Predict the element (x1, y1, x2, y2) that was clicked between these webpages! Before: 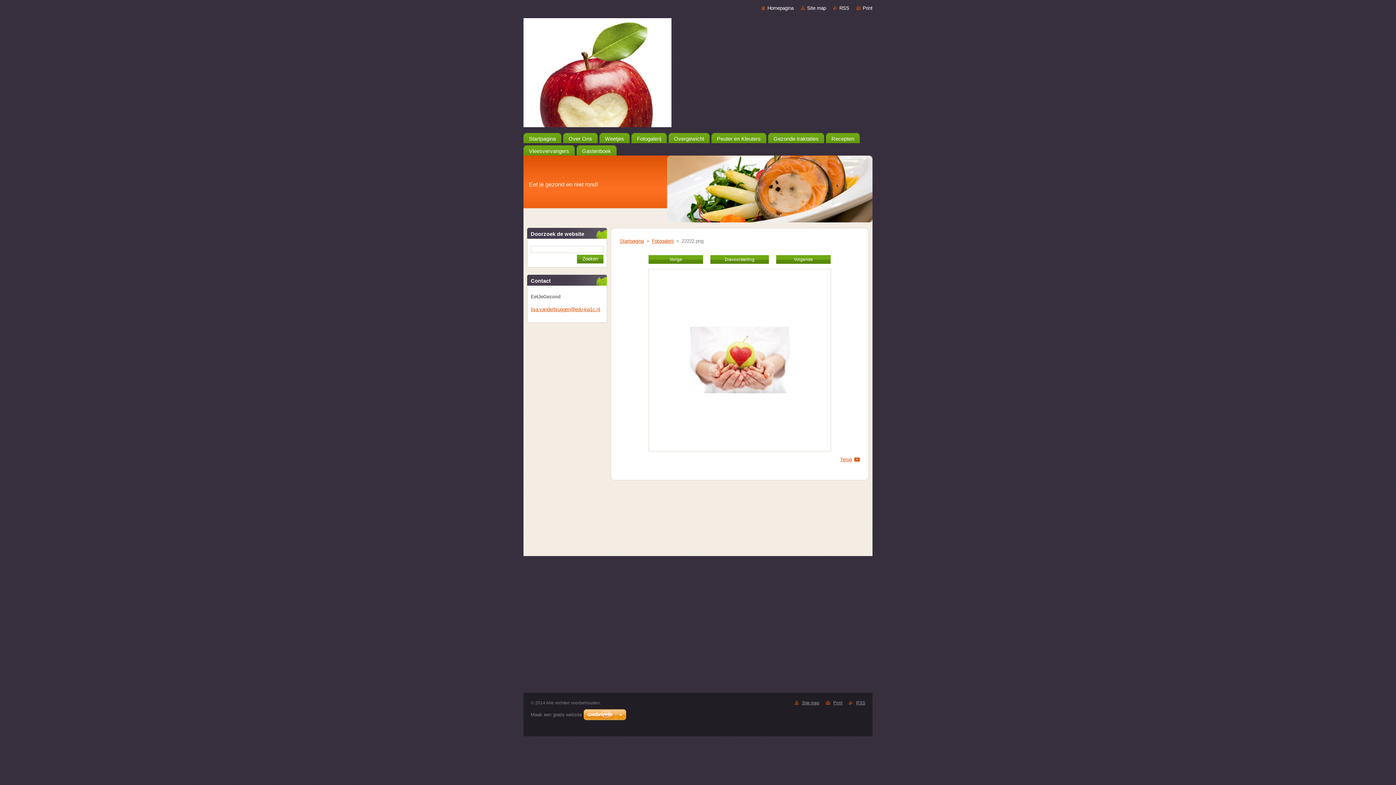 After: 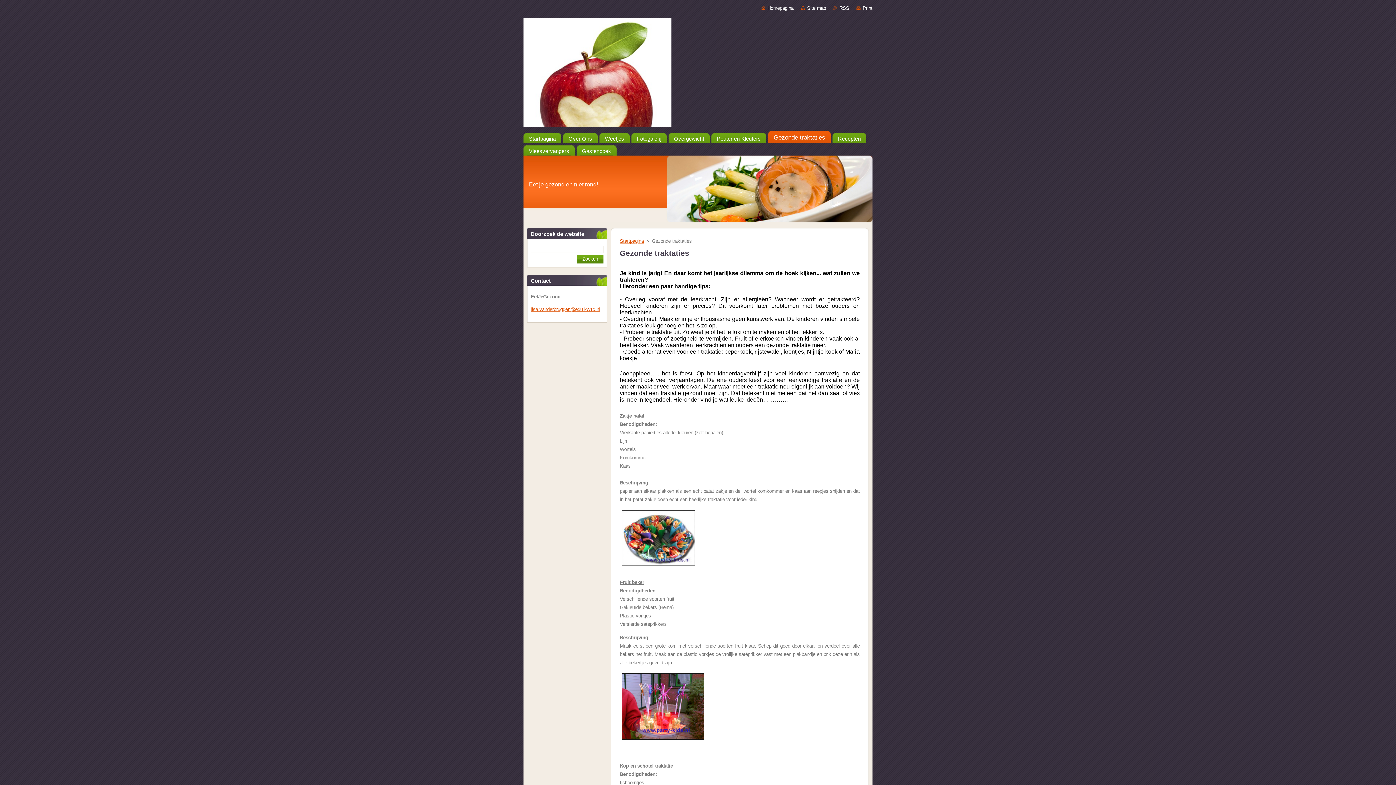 Action: bbox: (768, 130, 824, 143) label: Gezonde traktaties